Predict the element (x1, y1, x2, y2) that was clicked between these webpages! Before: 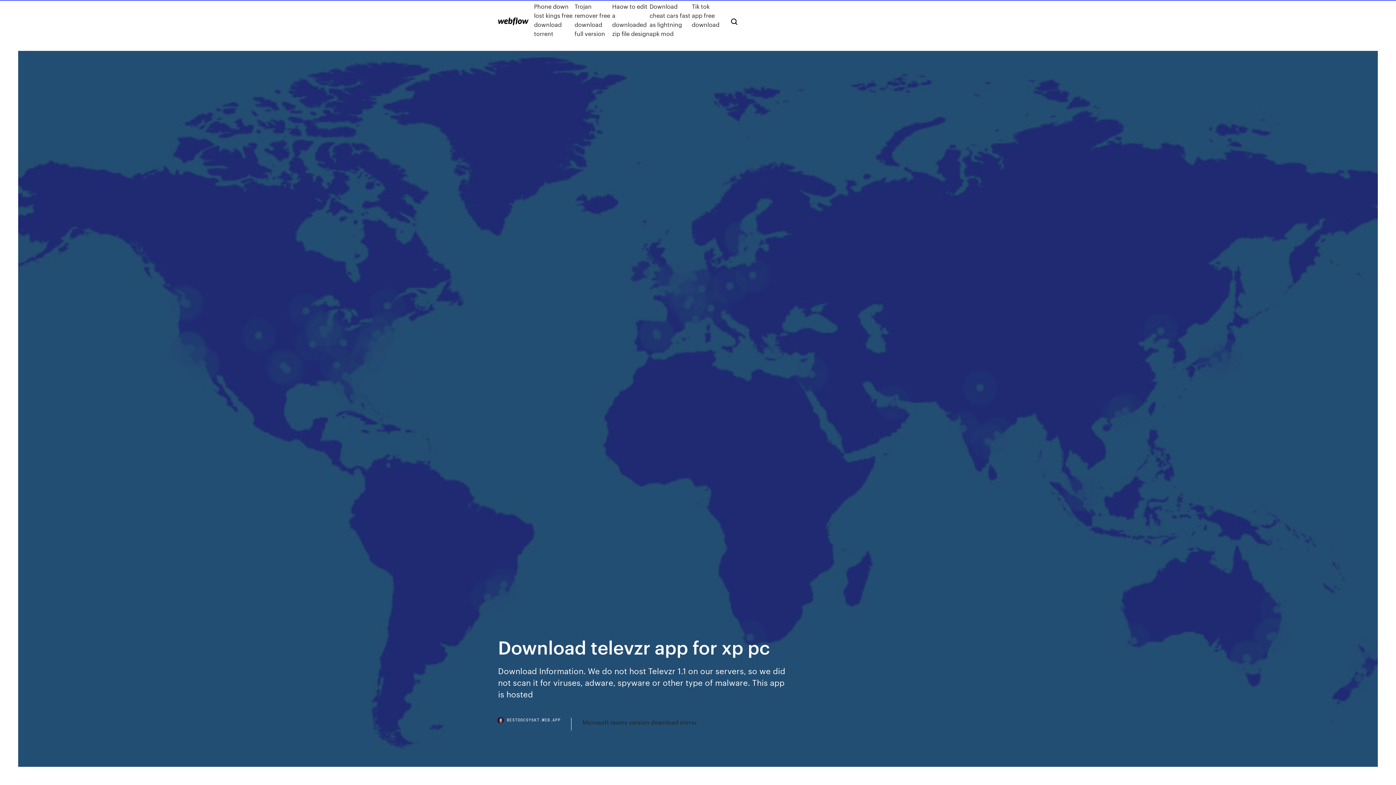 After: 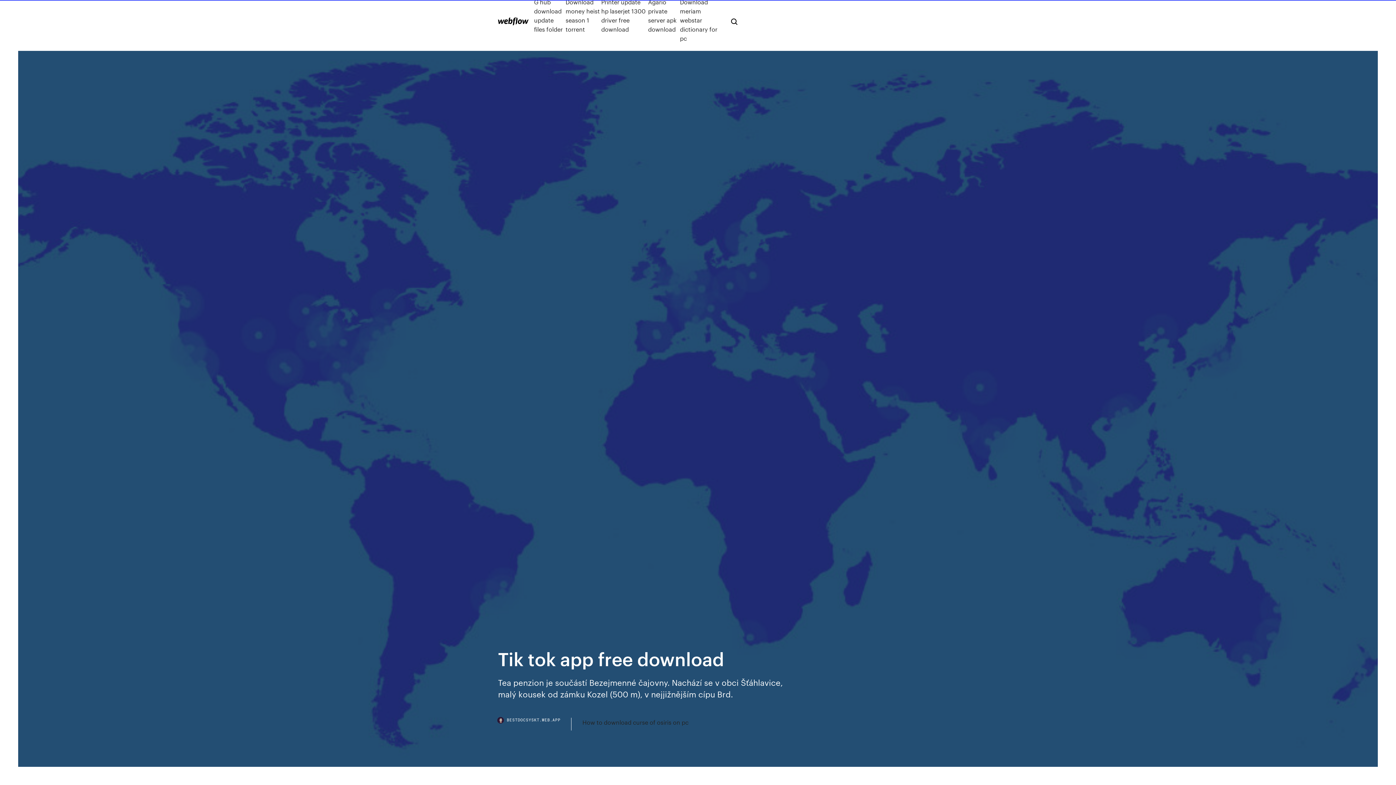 Action: label: Tik tok app free download bbox: (691, 1, 719, 38)